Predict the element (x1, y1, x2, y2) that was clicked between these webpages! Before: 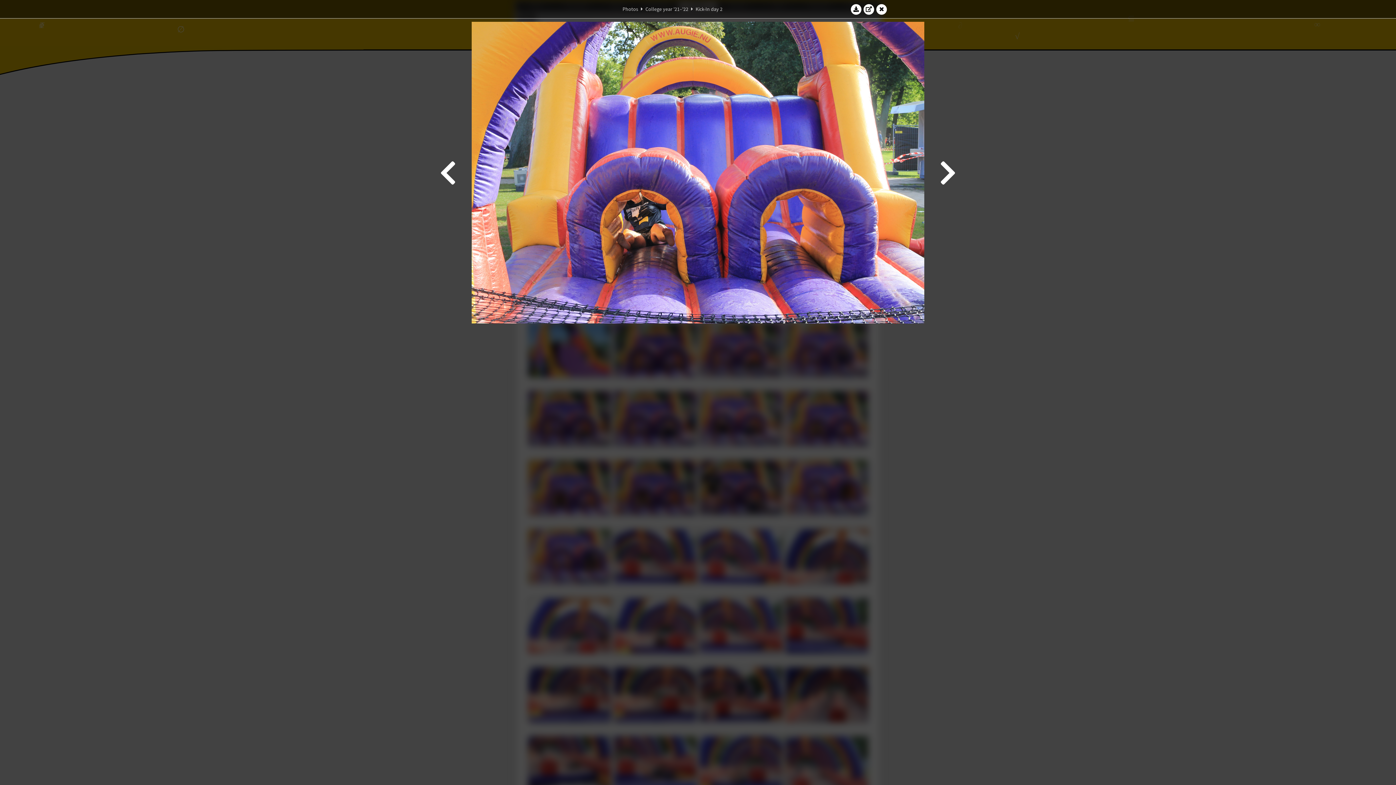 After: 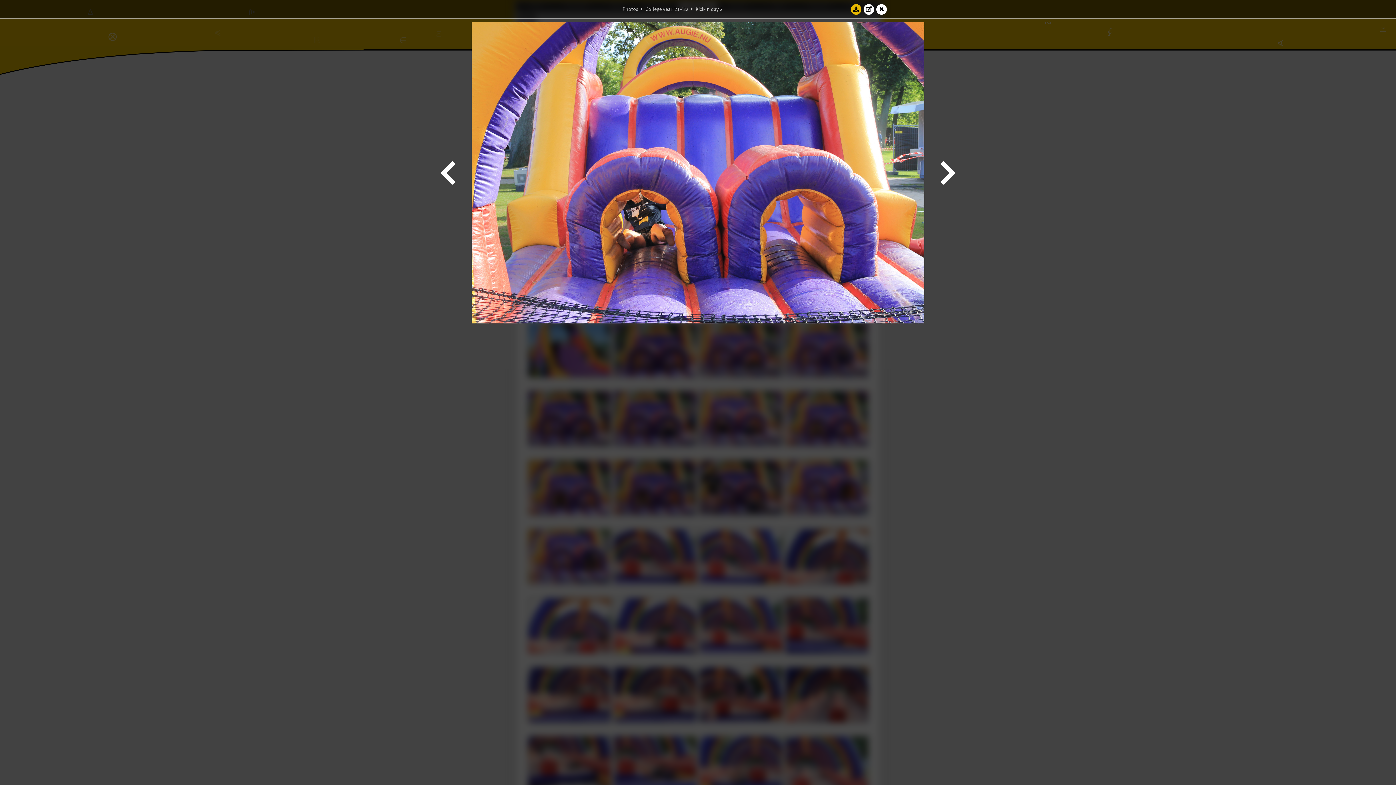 Action: bbox: (850, 3, 861, 14)